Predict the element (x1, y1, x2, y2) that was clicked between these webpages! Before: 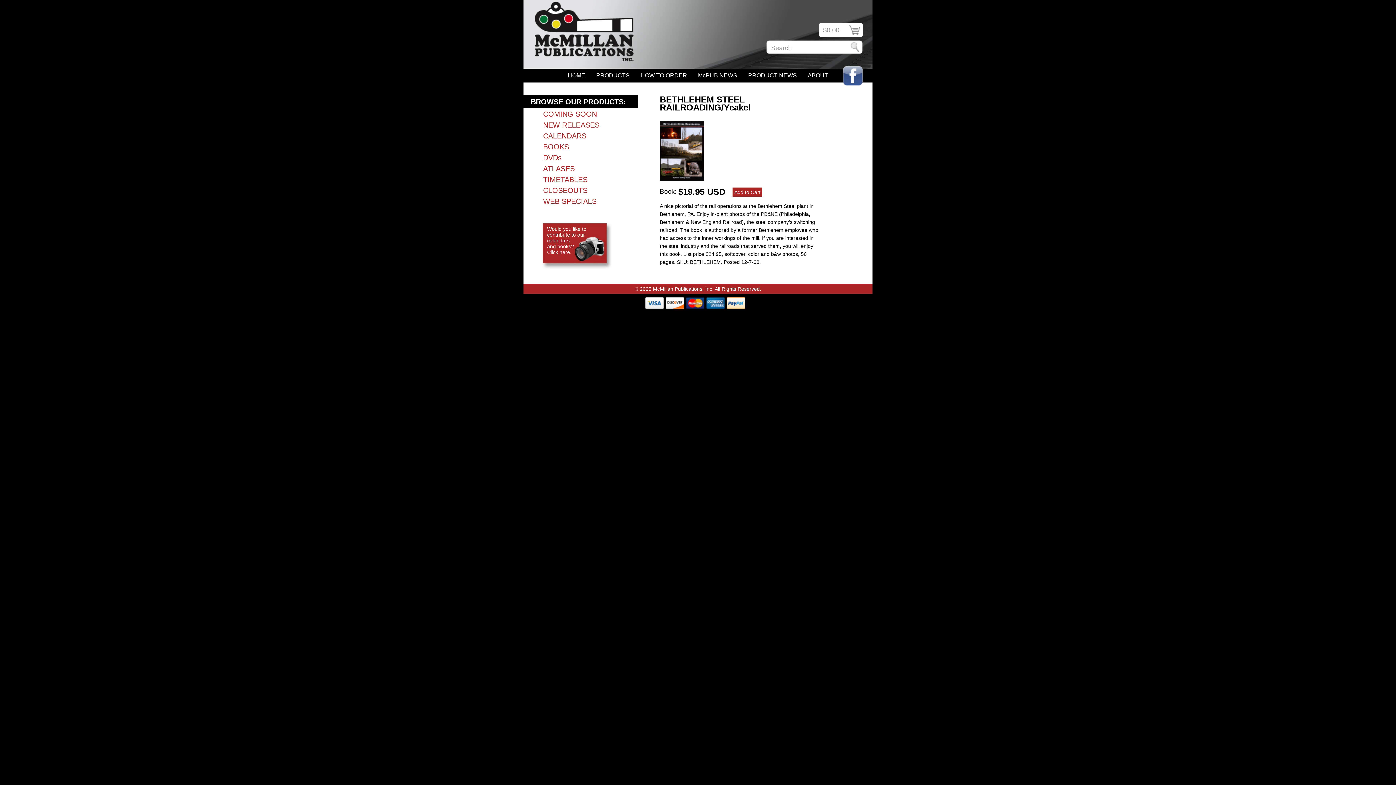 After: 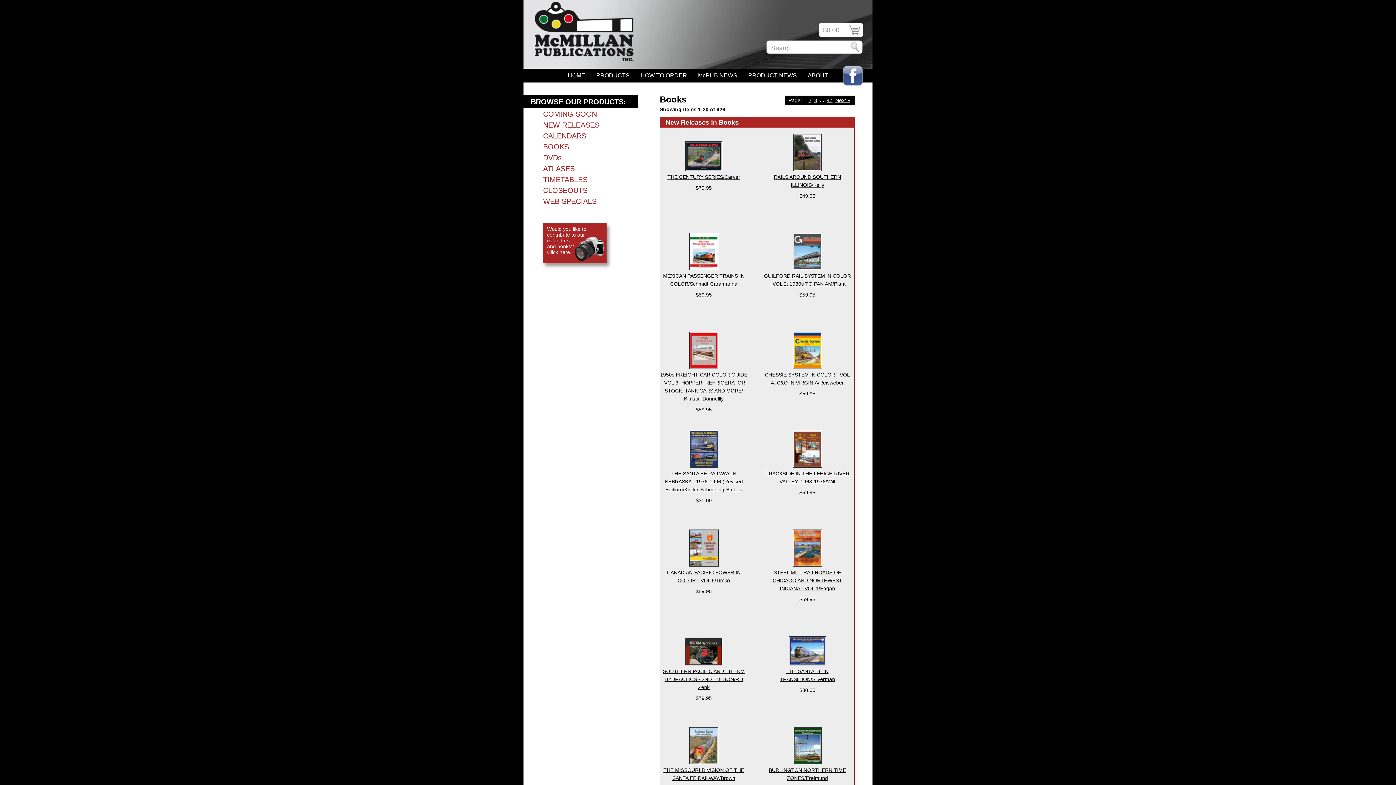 Action: bbox: (530, 141, 637, 152) label: BOOKS